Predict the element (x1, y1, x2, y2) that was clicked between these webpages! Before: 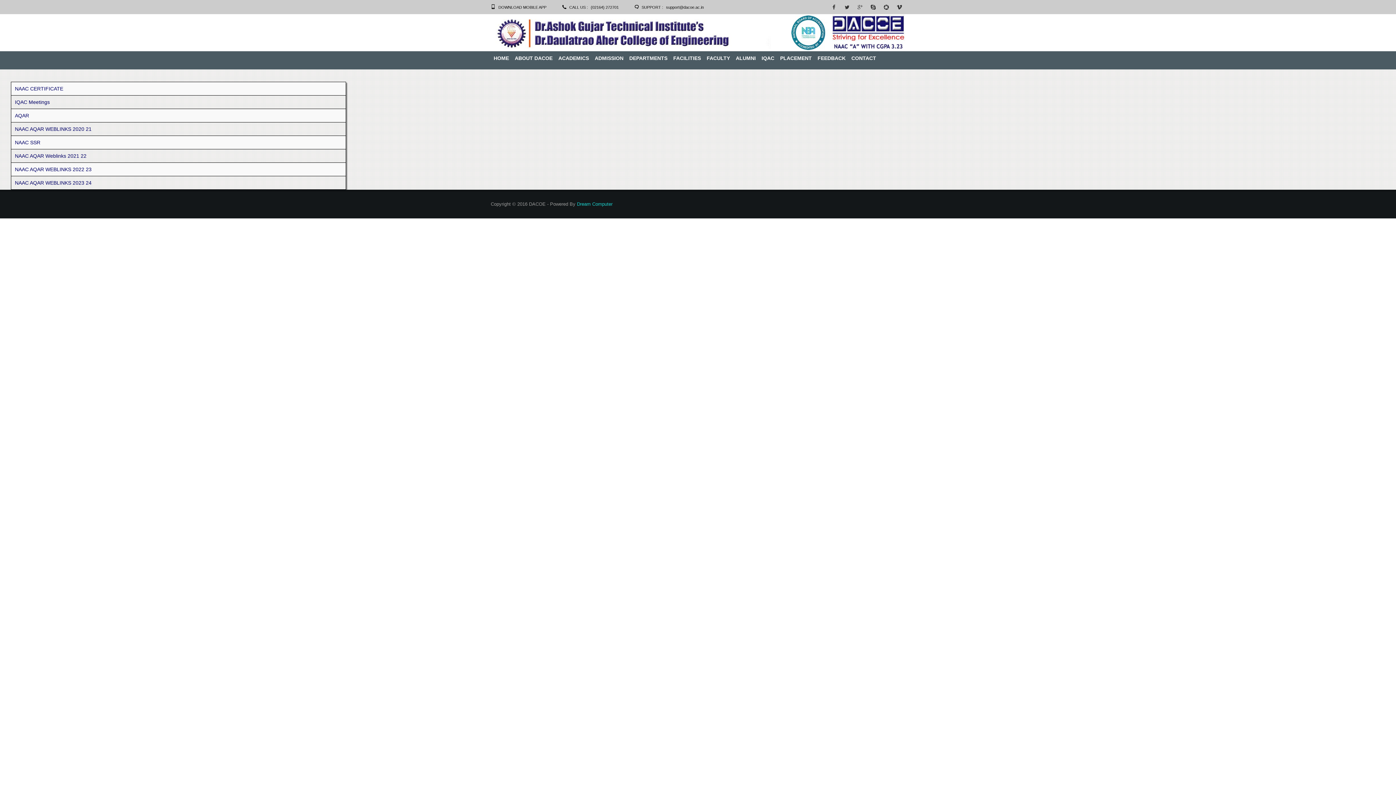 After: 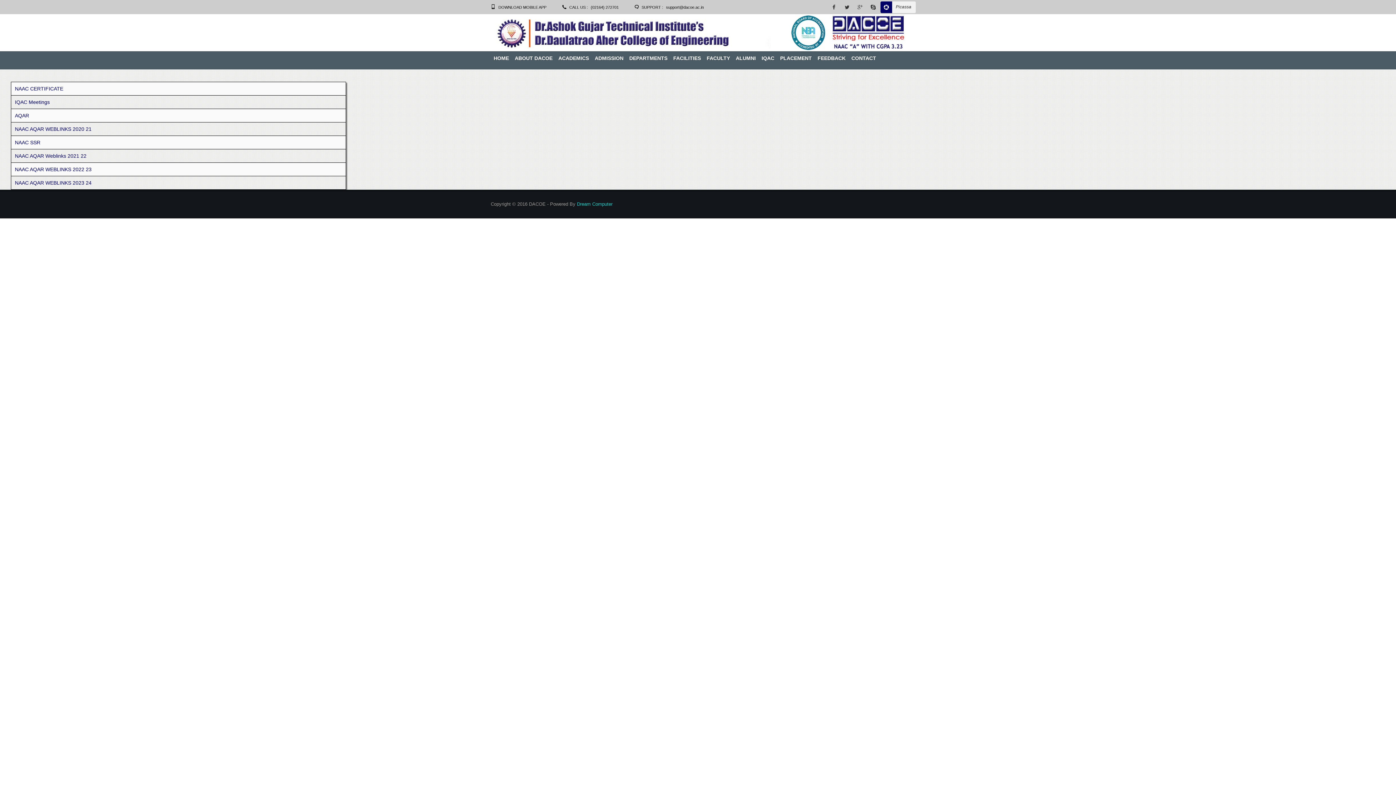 Action: bbox: (880, 1, 892, 13) label: Picassa